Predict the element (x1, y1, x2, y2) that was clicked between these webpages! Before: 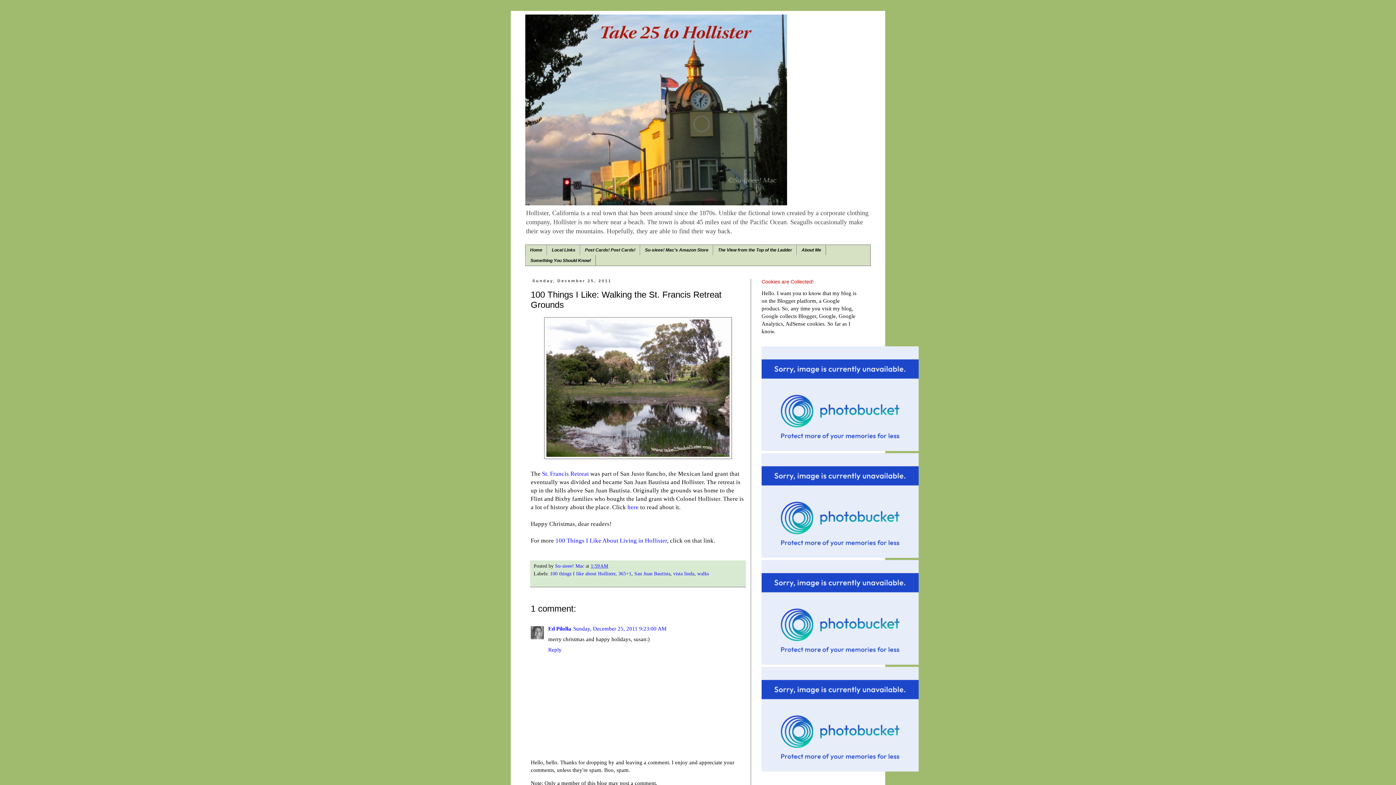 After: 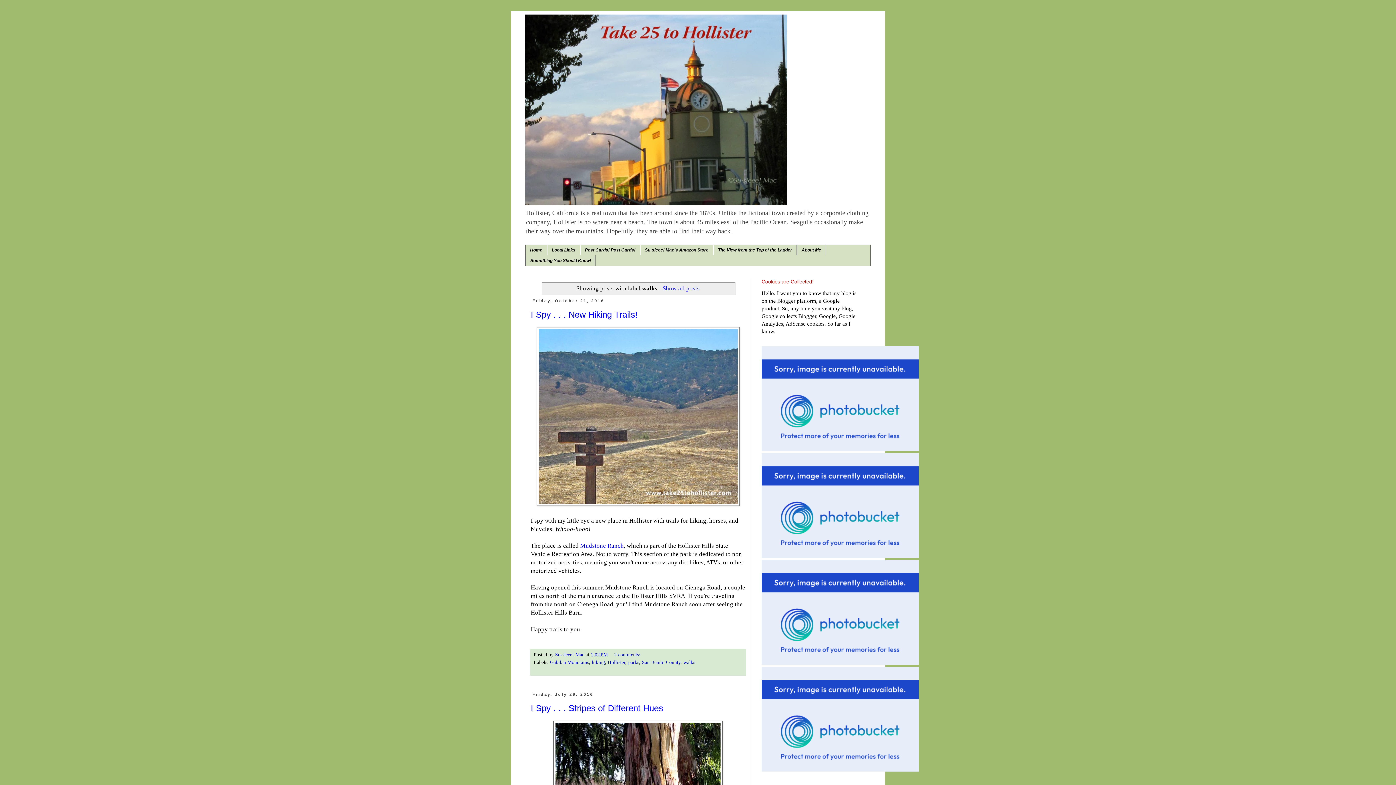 Action: bbox: (697, 571, 709, 576) label: walks